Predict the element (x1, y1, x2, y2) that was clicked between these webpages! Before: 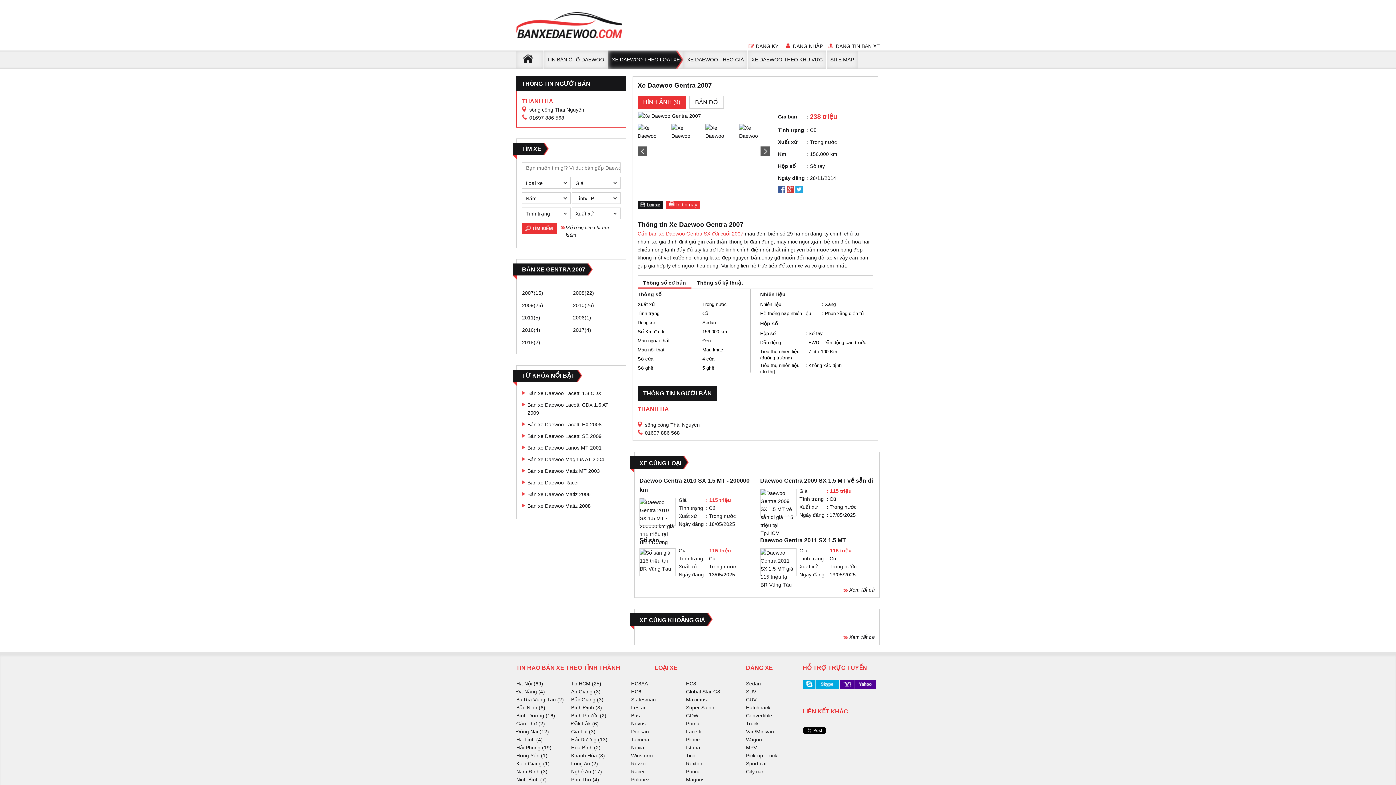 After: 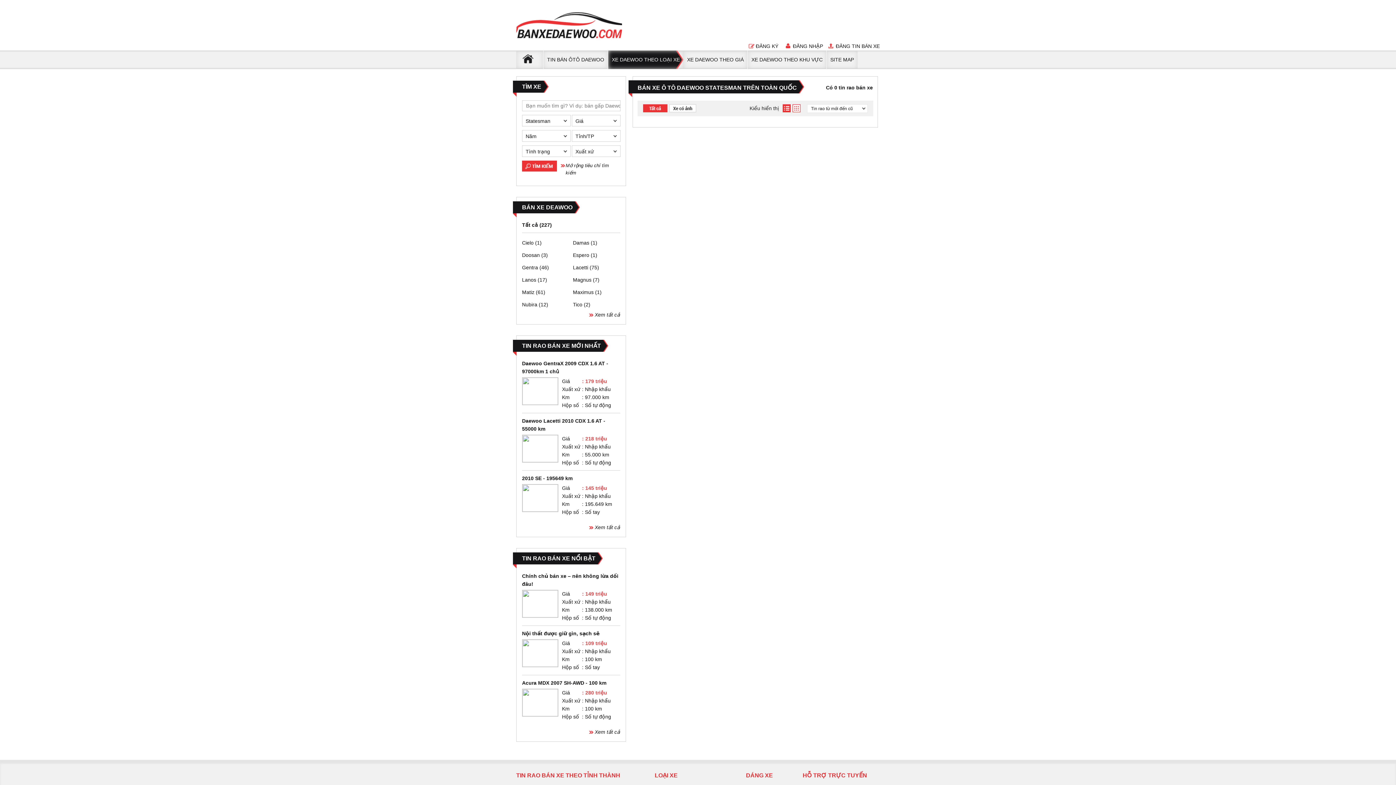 Action: label: Statesman bbox: (631, 697, 656, 702)